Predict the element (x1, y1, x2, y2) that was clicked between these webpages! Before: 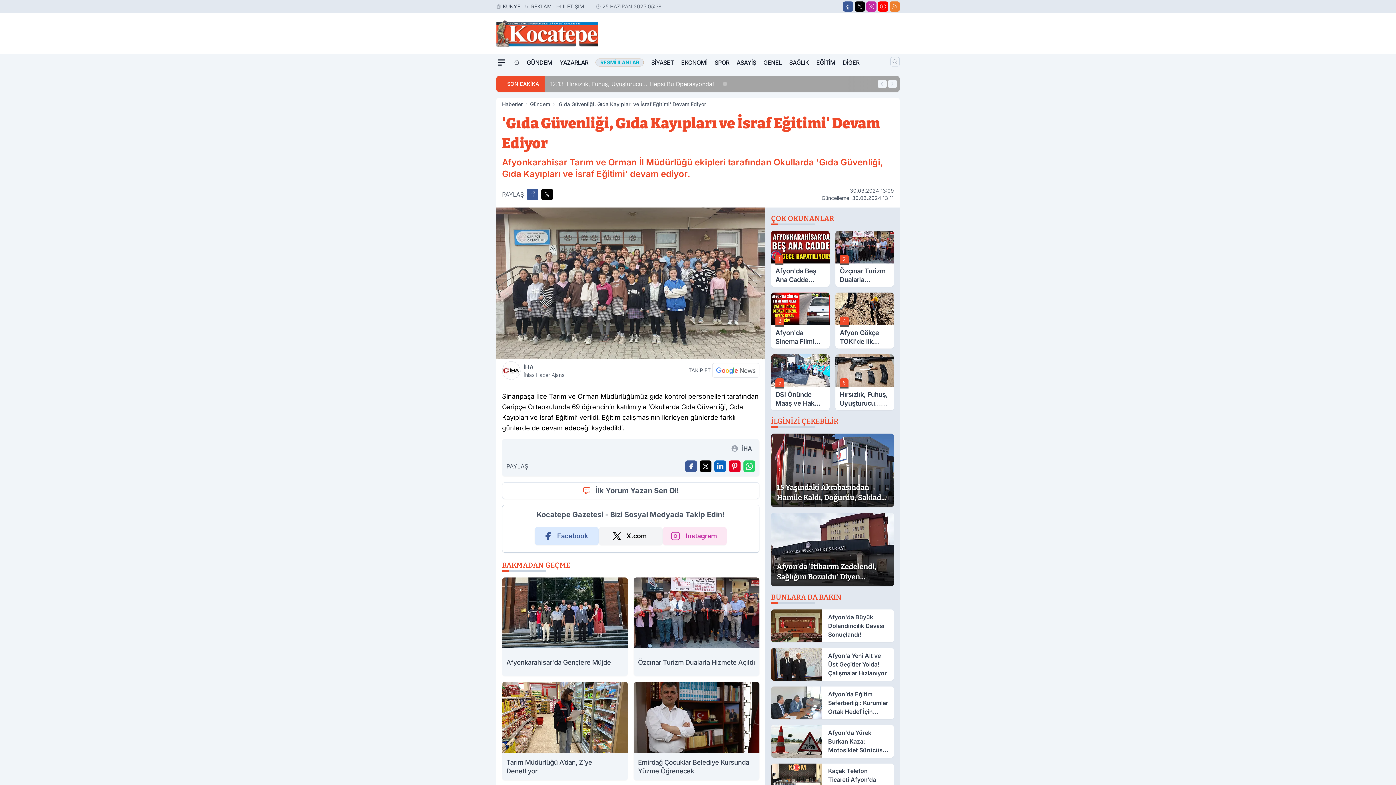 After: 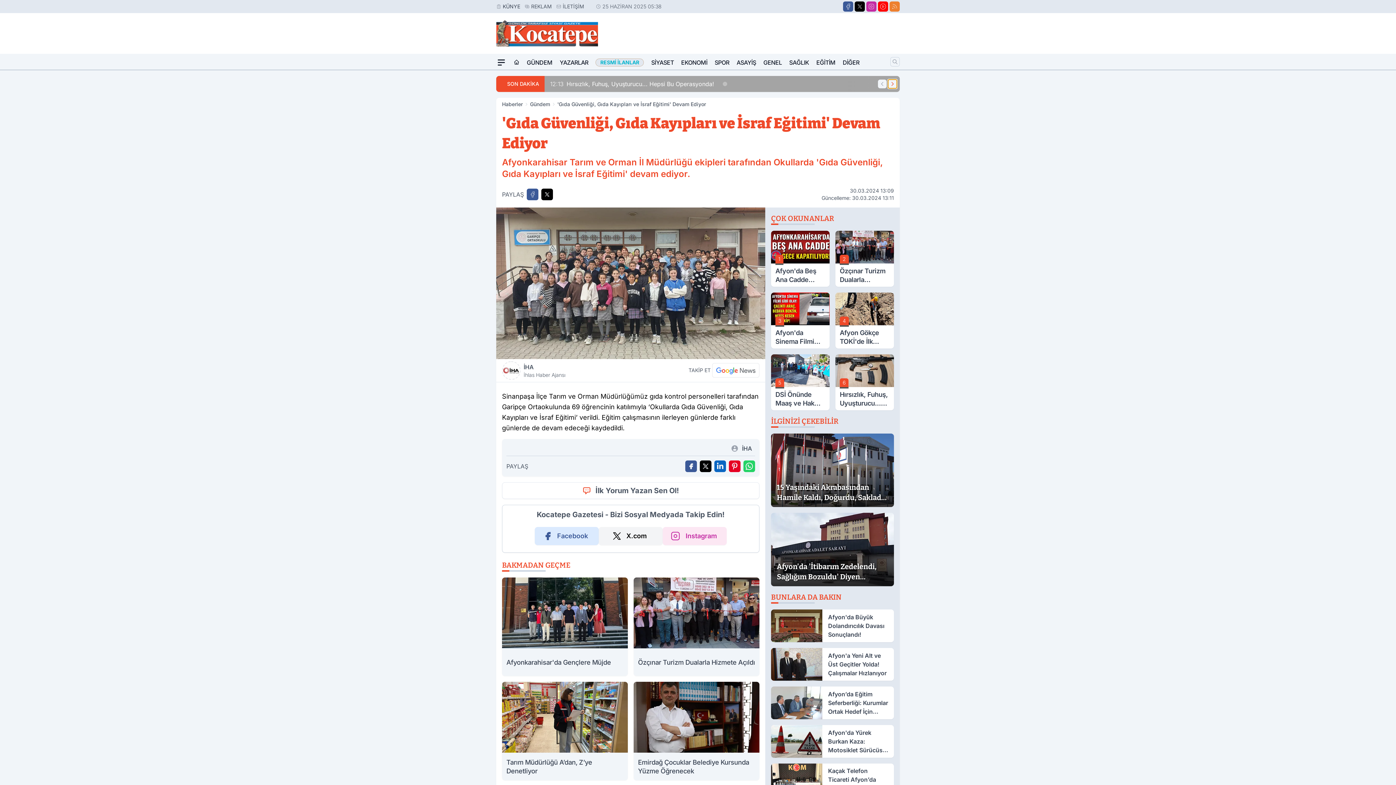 Action: bbox: (888, 79, 897, 88) label: Sonraki Haber